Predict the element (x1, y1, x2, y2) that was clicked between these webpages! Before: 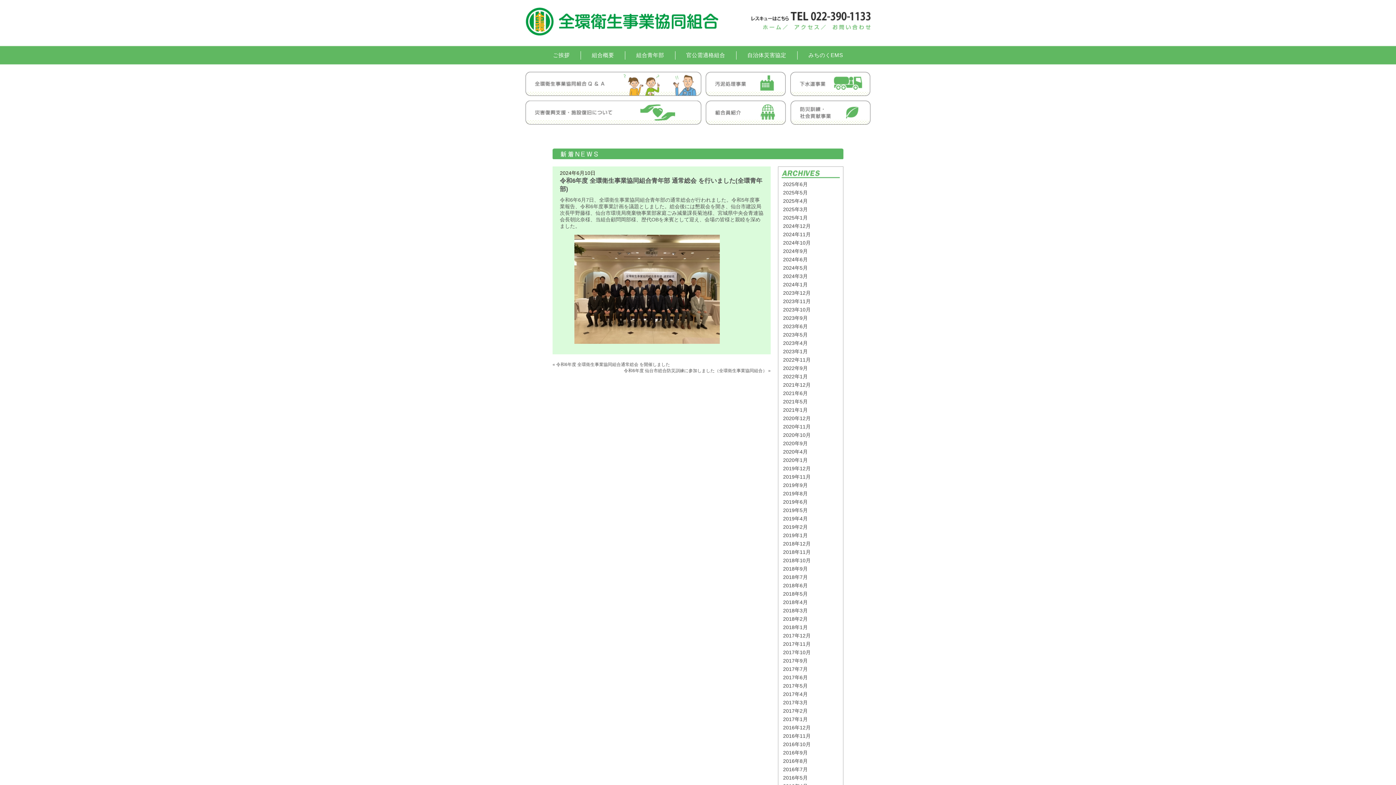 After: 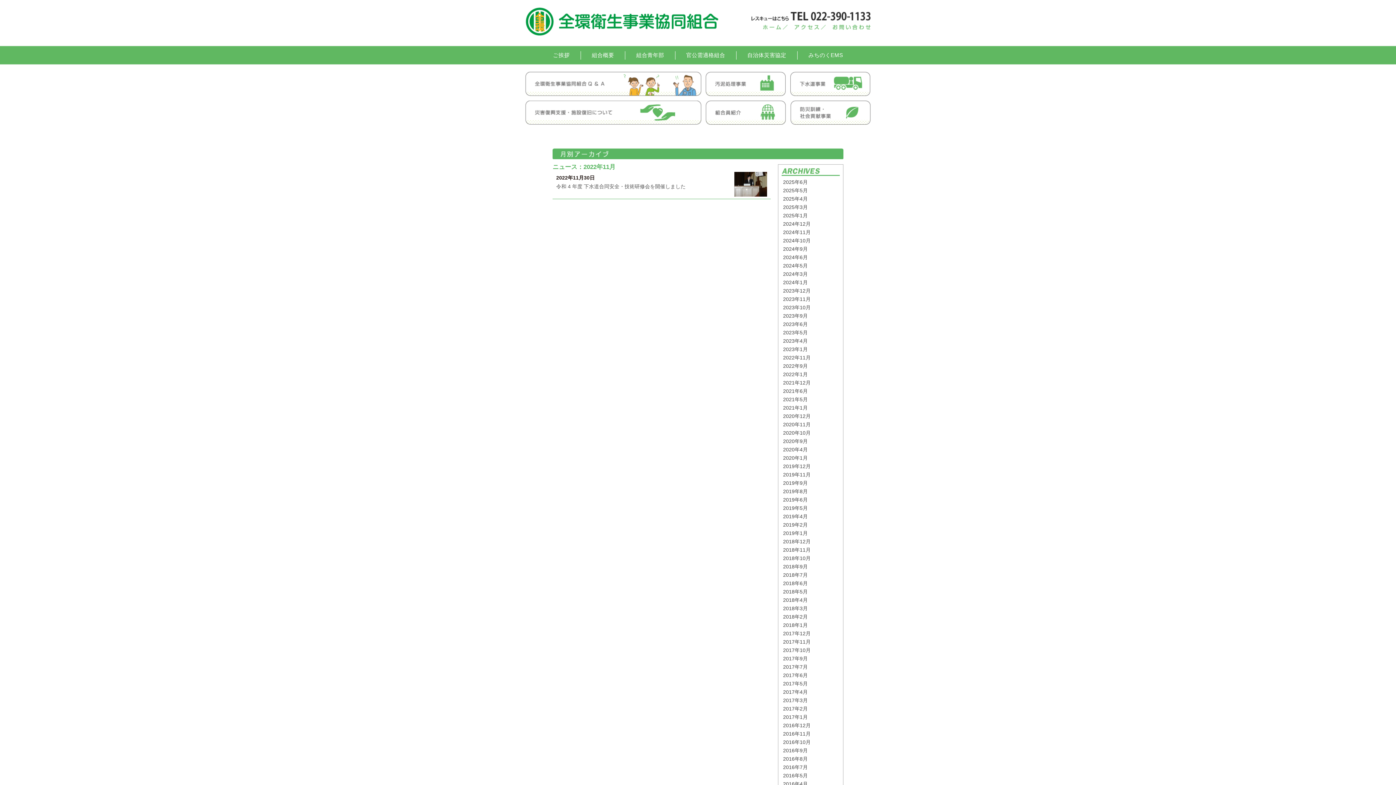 Action: label: 2022年11月 bbox: (783, 357, 810, 362)